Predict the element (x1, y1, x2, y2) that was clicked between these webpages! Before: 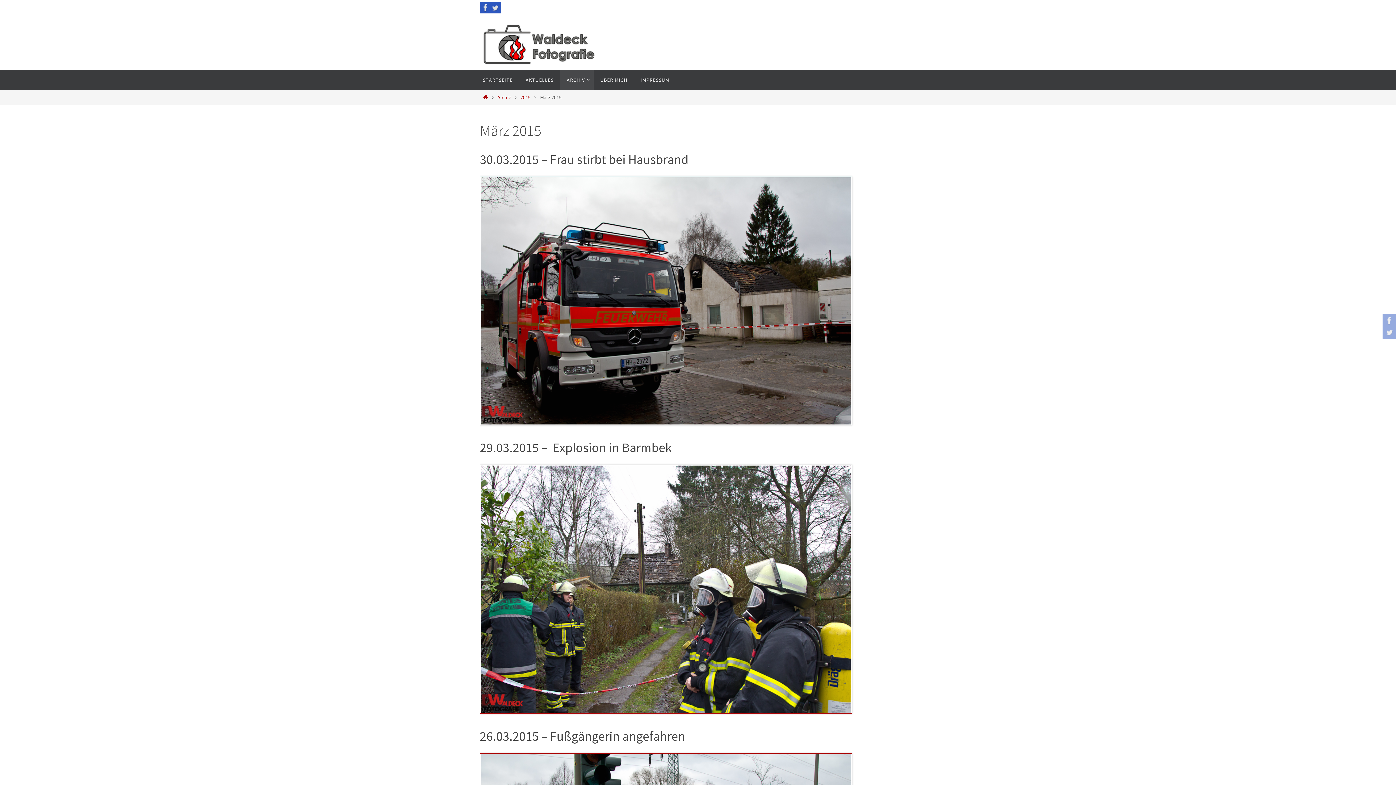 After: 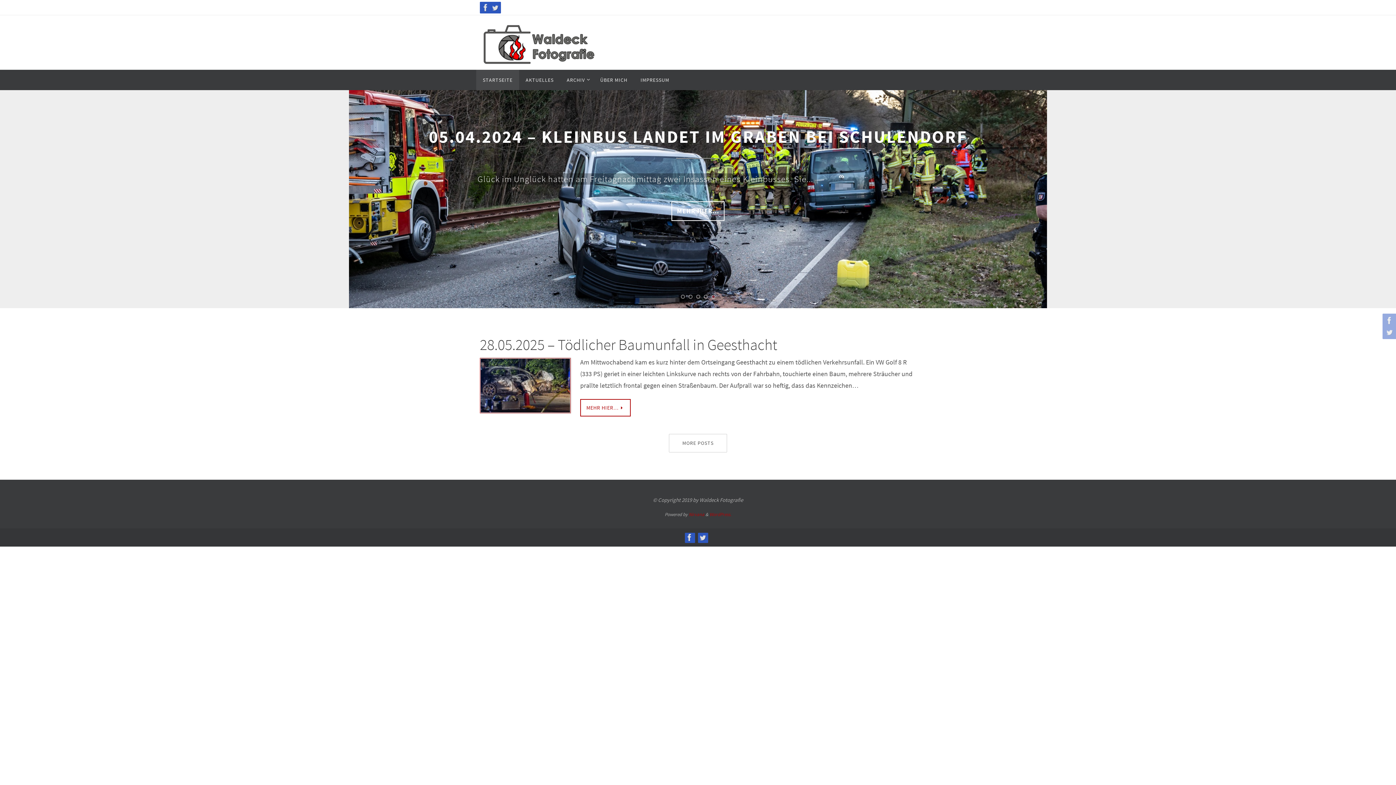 Action: label: Home bbox: (481, 94, 489, 100)